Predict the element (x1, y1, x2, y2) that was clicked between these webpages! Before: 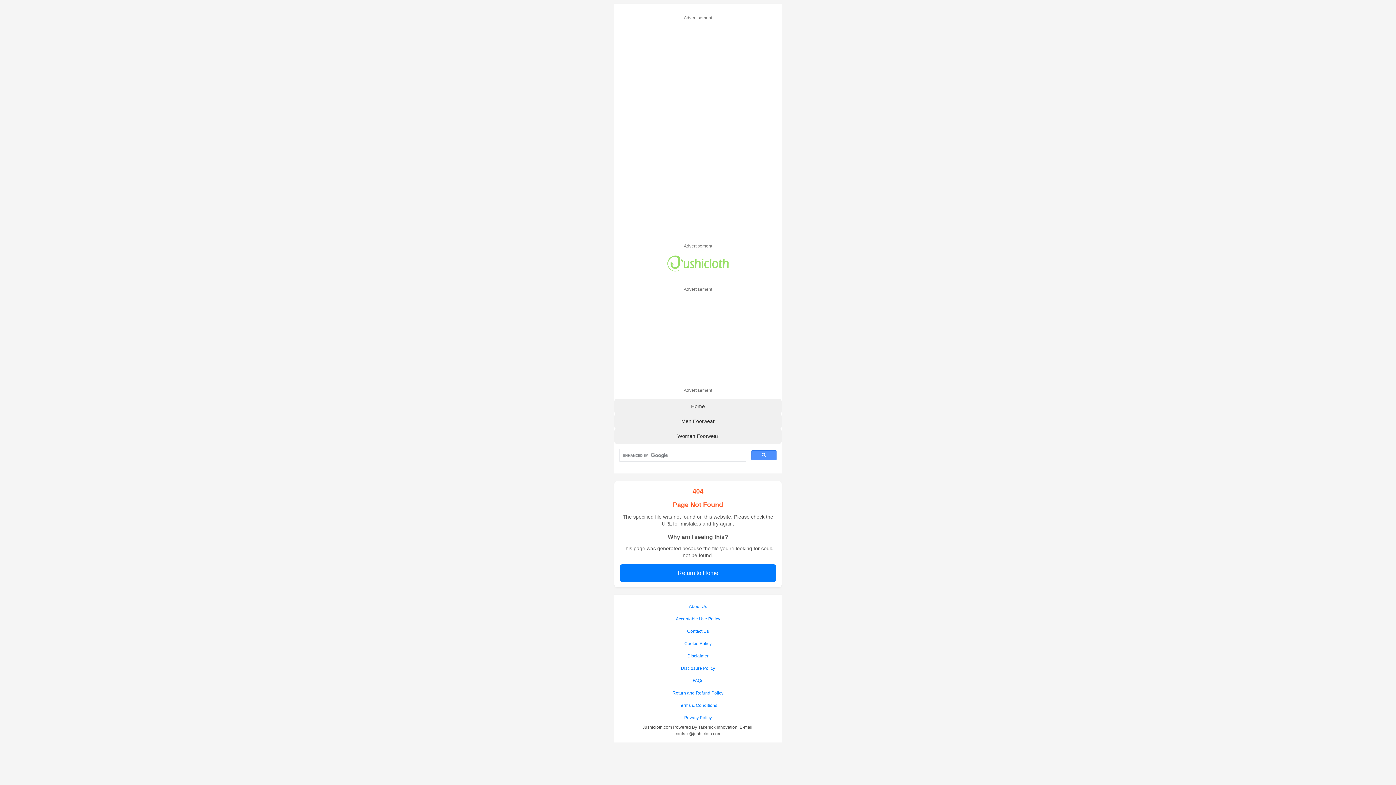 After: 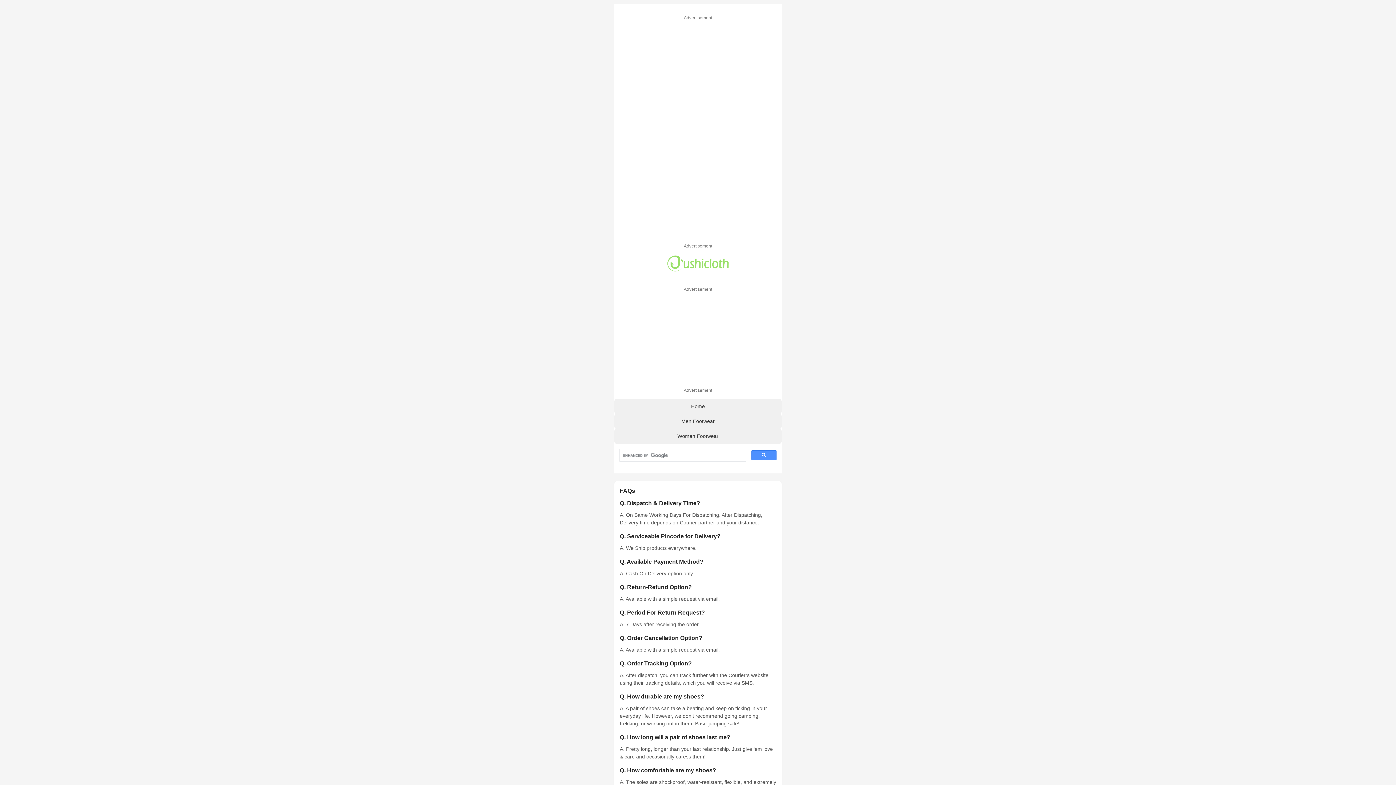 Action: bbox: (620, 674, 776, 687) label: FAQs